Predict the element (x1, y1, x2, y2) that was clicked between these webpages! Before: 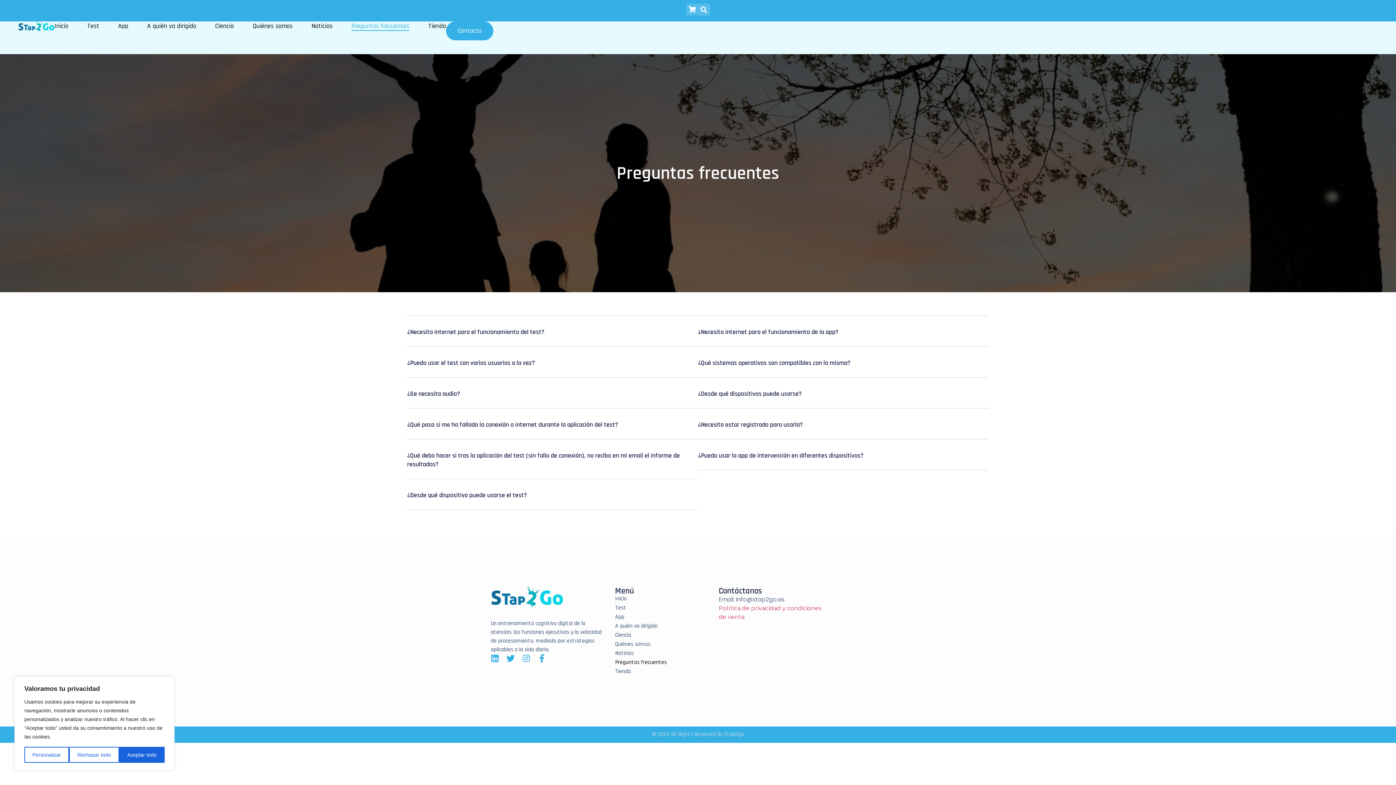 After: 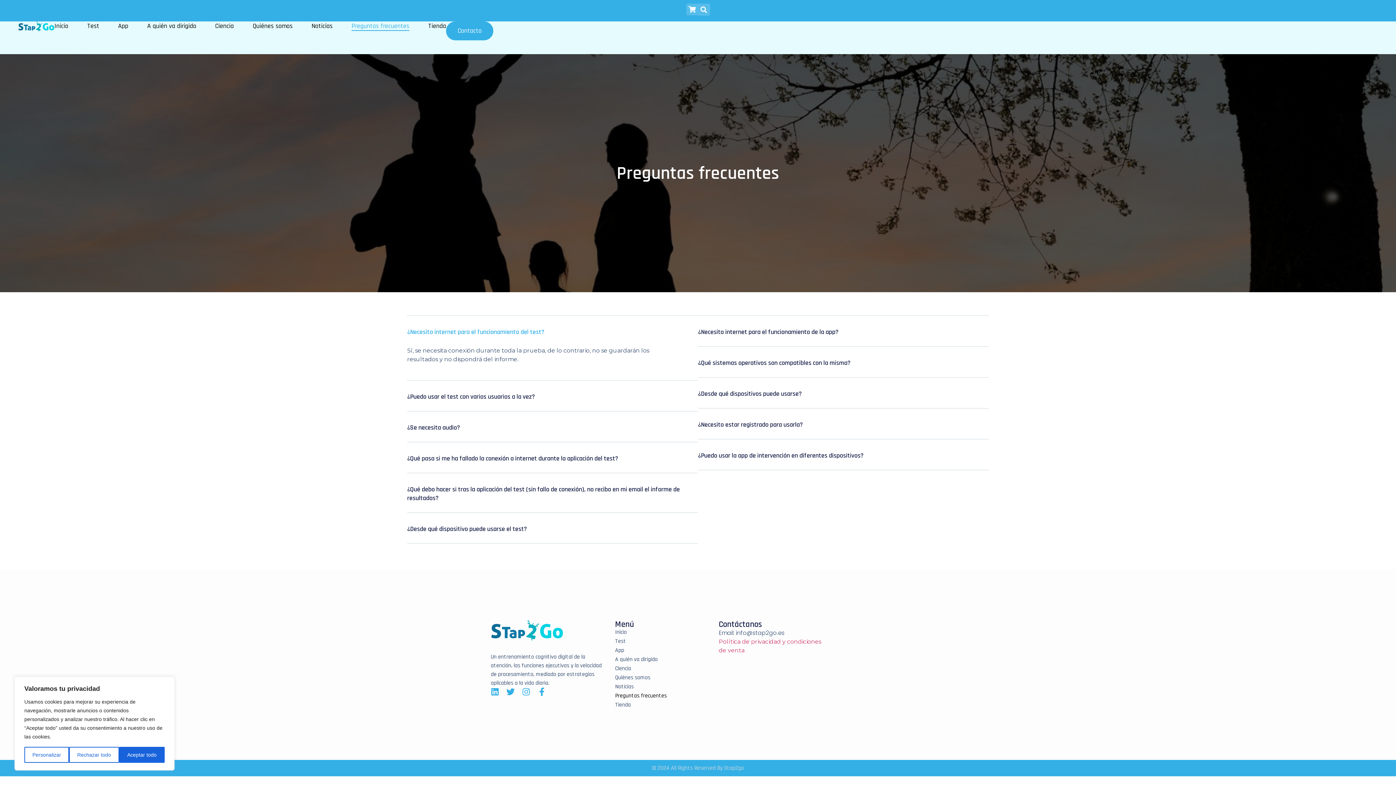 Action: bbox: (407, 326, 698, 346) label: ¿Necesito internet para el funcionamiento del test?